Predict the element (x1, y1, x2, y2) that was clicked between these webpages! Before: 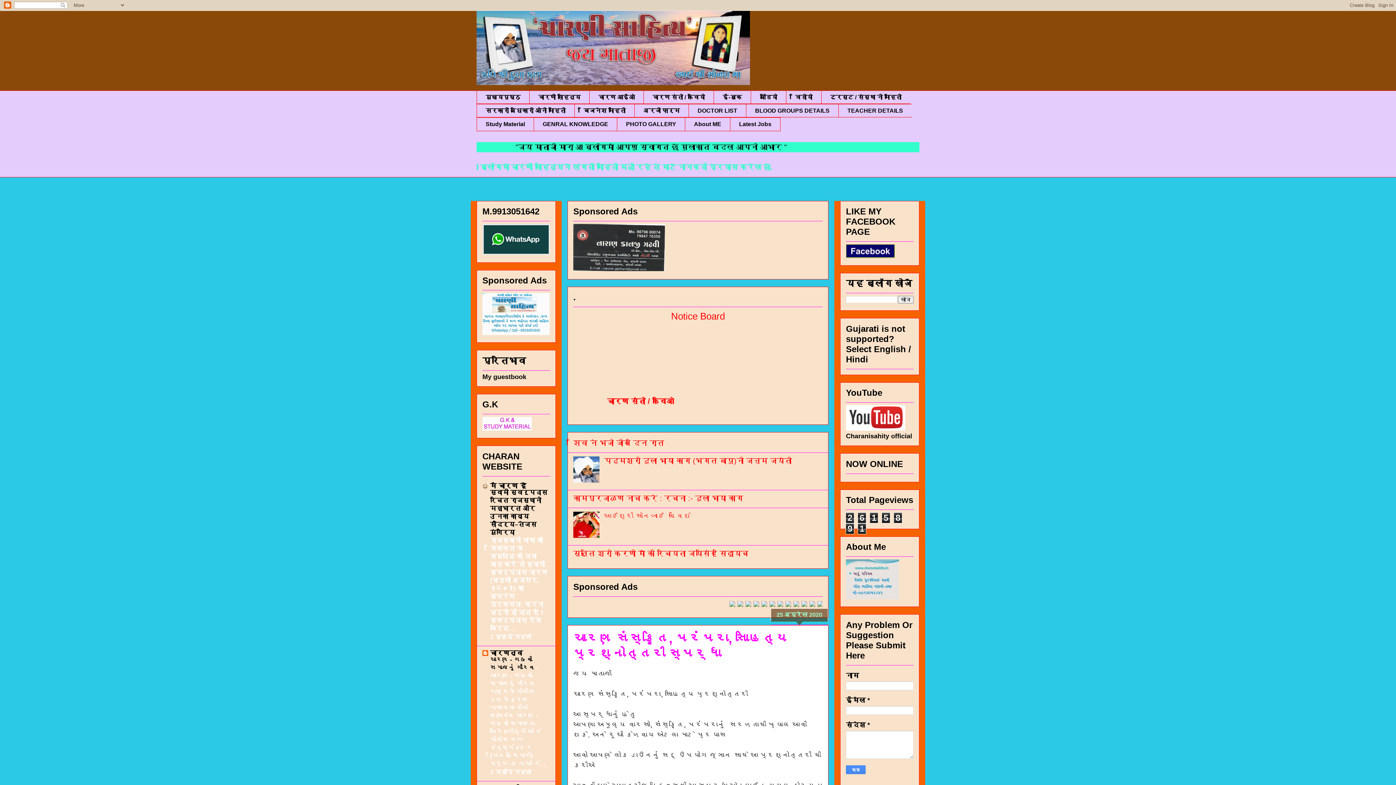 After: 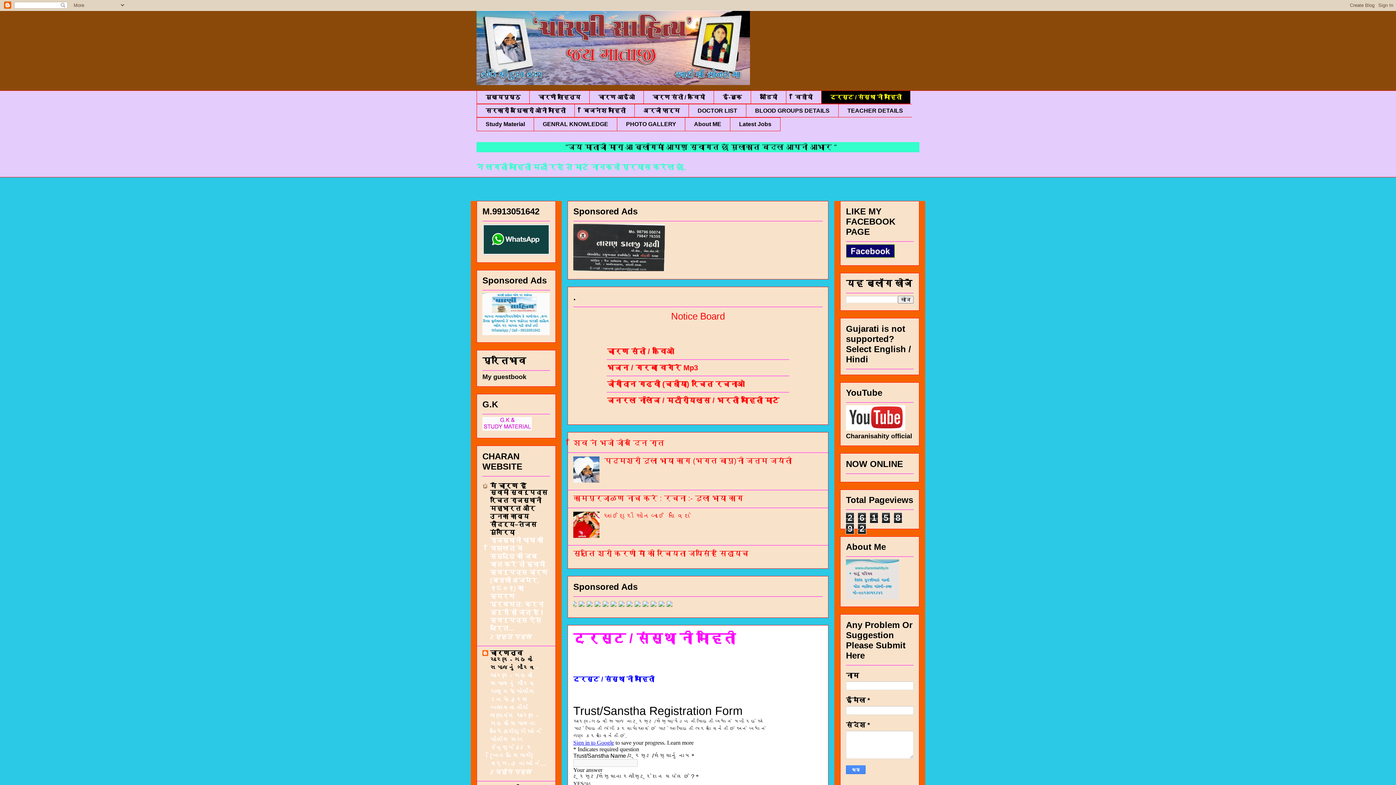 Action: label: ट्रस्ट / संस्था नी माहिती bbox: (821, 90, 910, 104)